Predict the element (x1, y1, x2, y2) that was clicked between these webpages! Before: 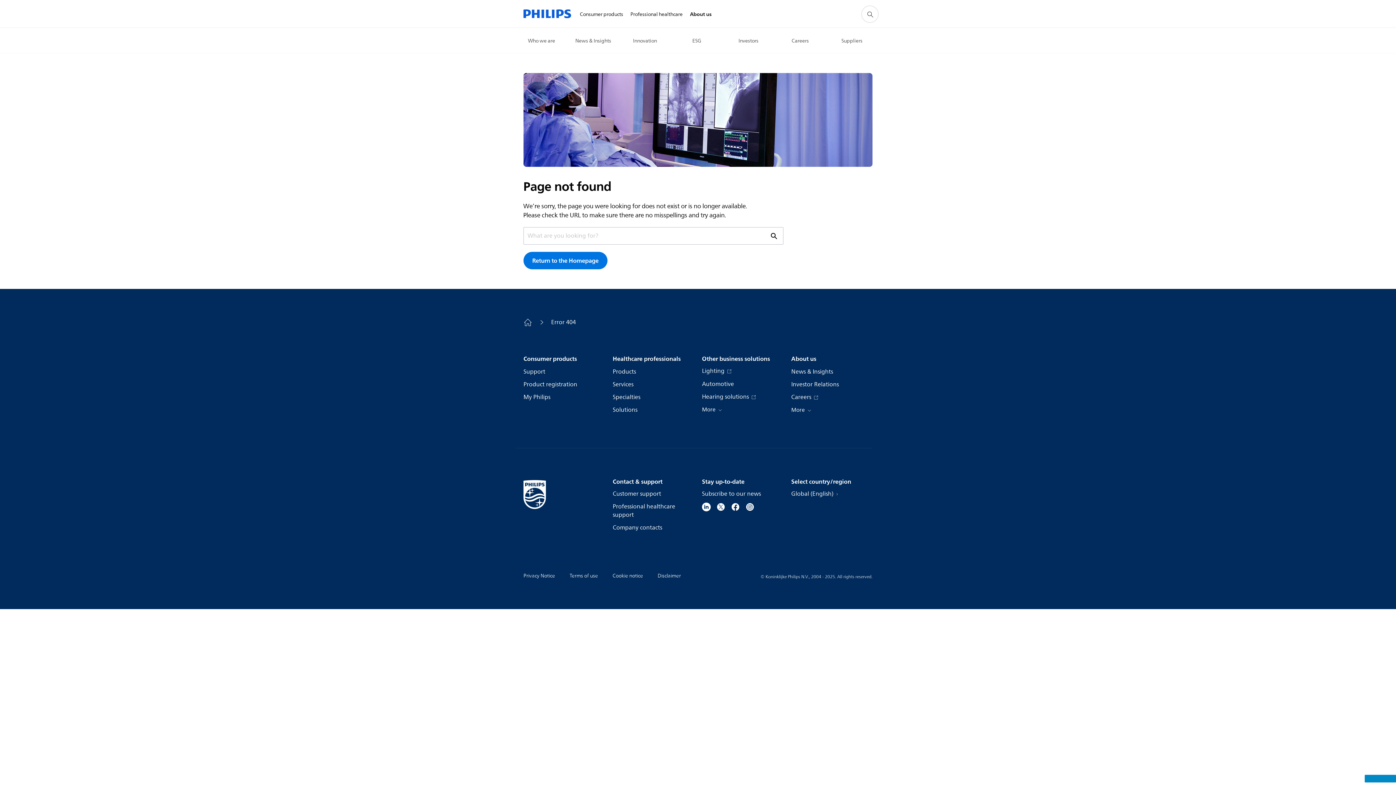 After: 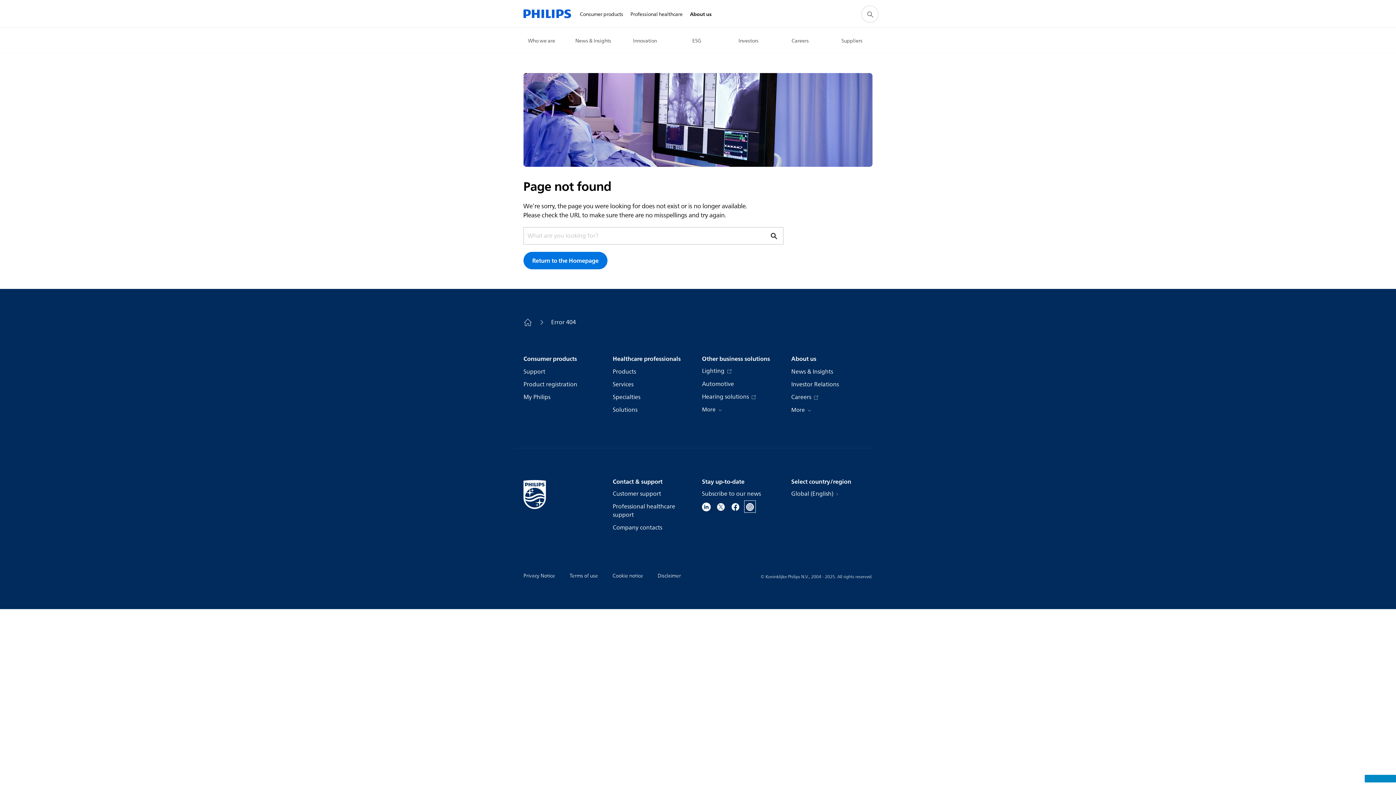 Action: bbox: (745, 502, 754, 511)